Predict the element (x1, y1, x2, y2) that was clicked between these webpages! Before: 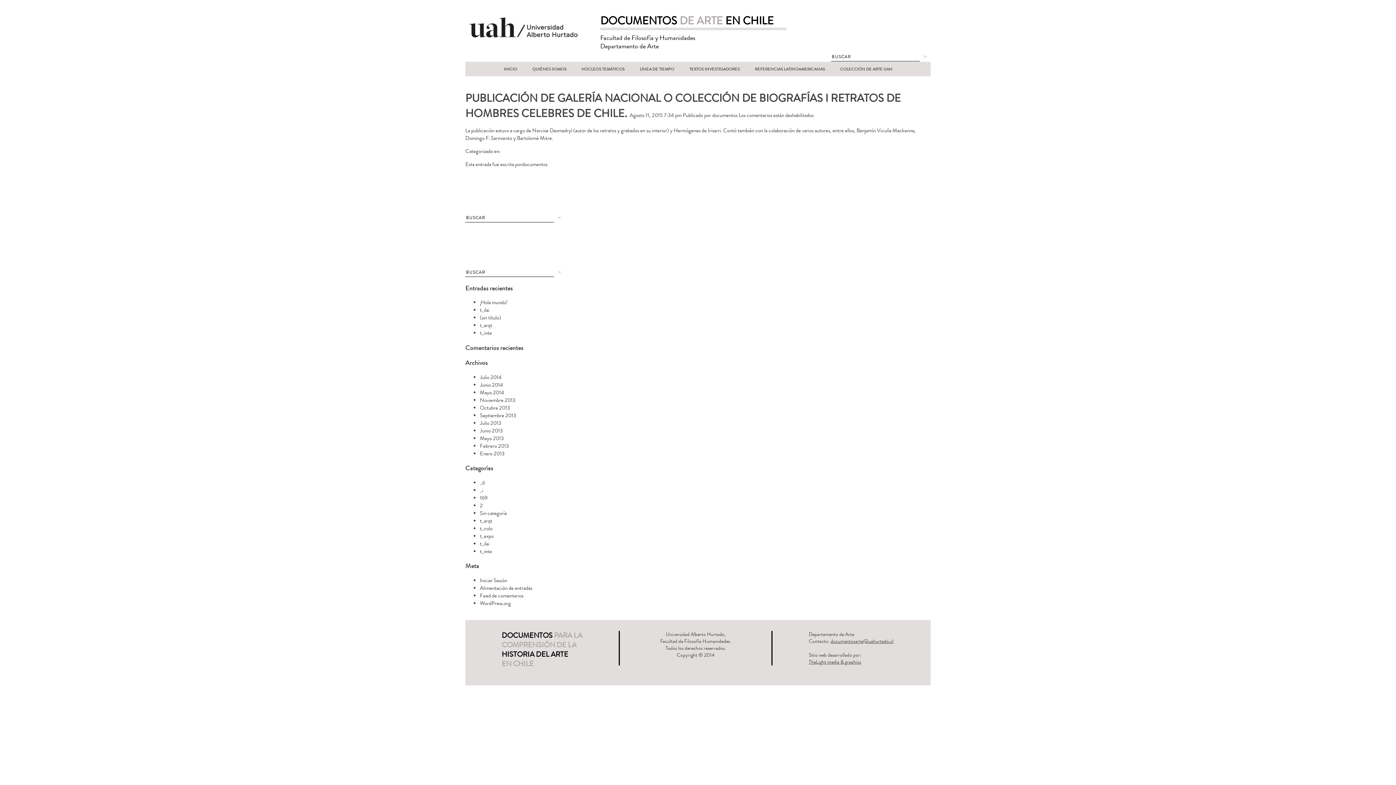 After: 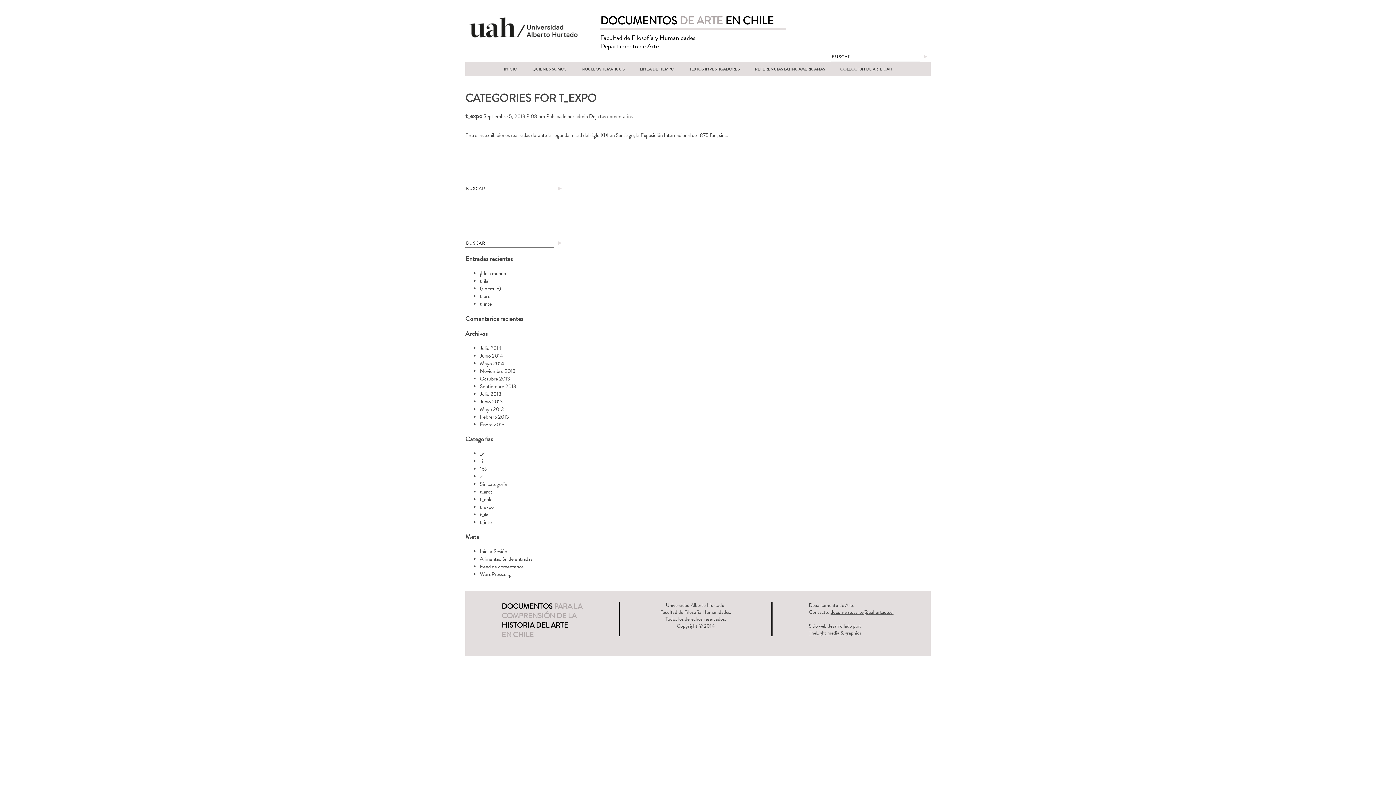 Action: bbox: (480, 532, 493, 540) label: t_expo